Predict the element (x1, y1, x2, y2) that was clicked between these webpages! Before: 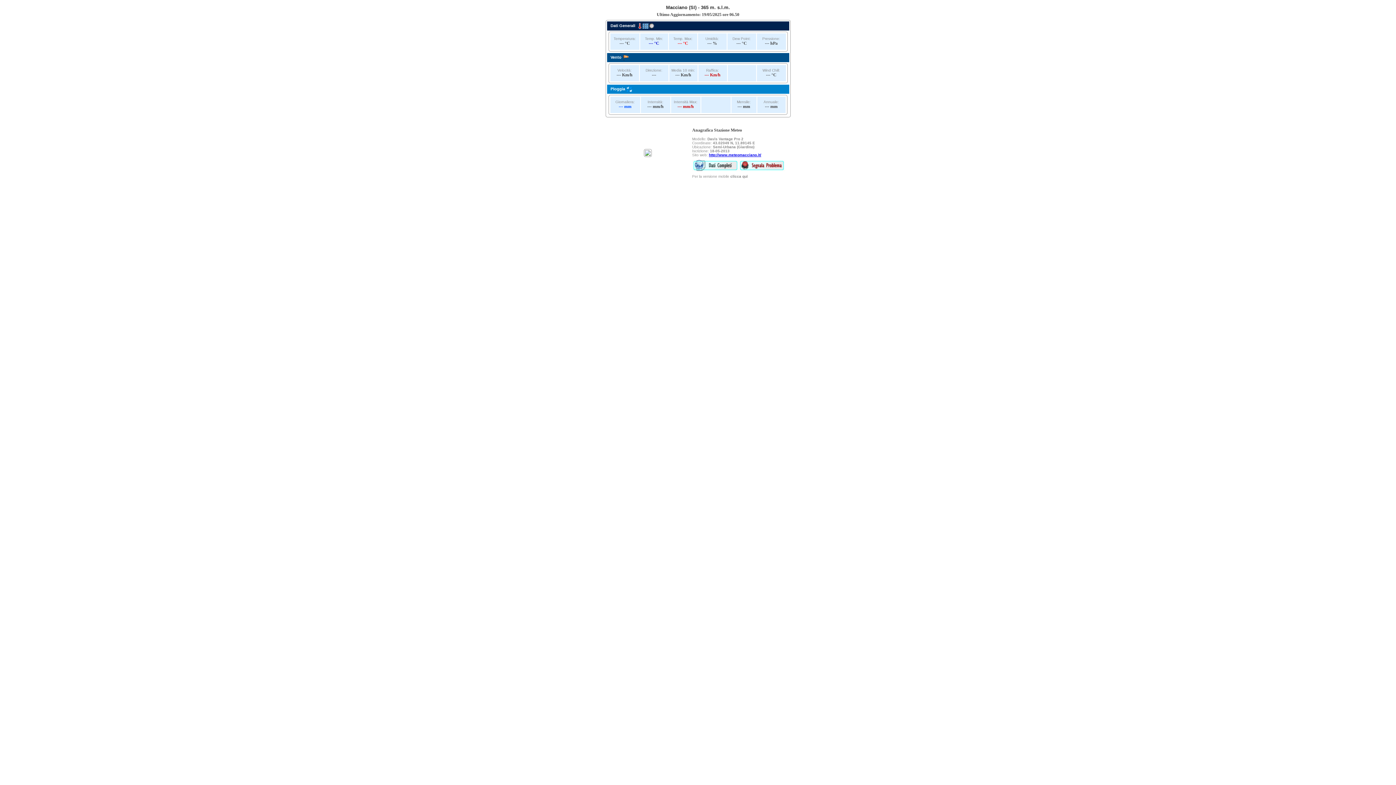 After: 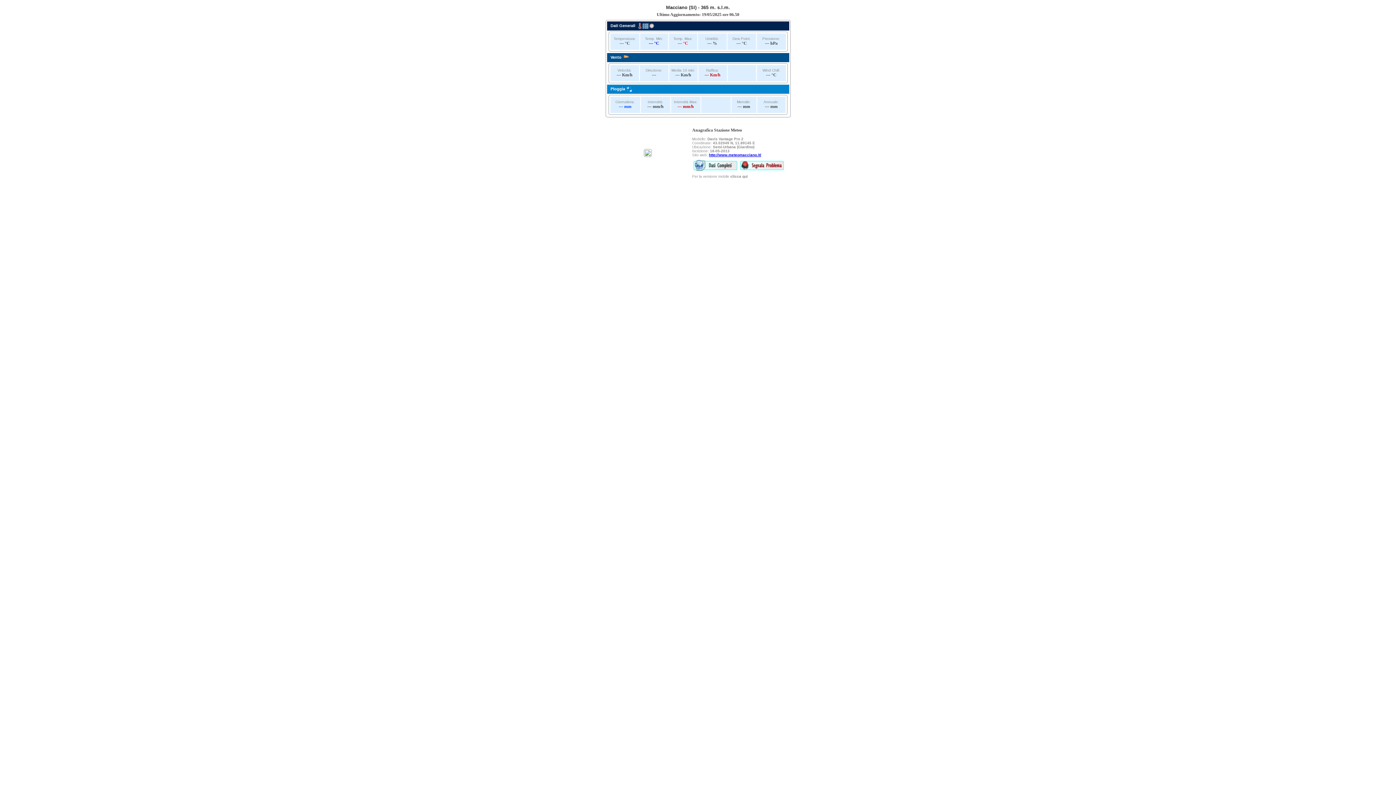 Action: bbox: (692, 168, 738, 172)